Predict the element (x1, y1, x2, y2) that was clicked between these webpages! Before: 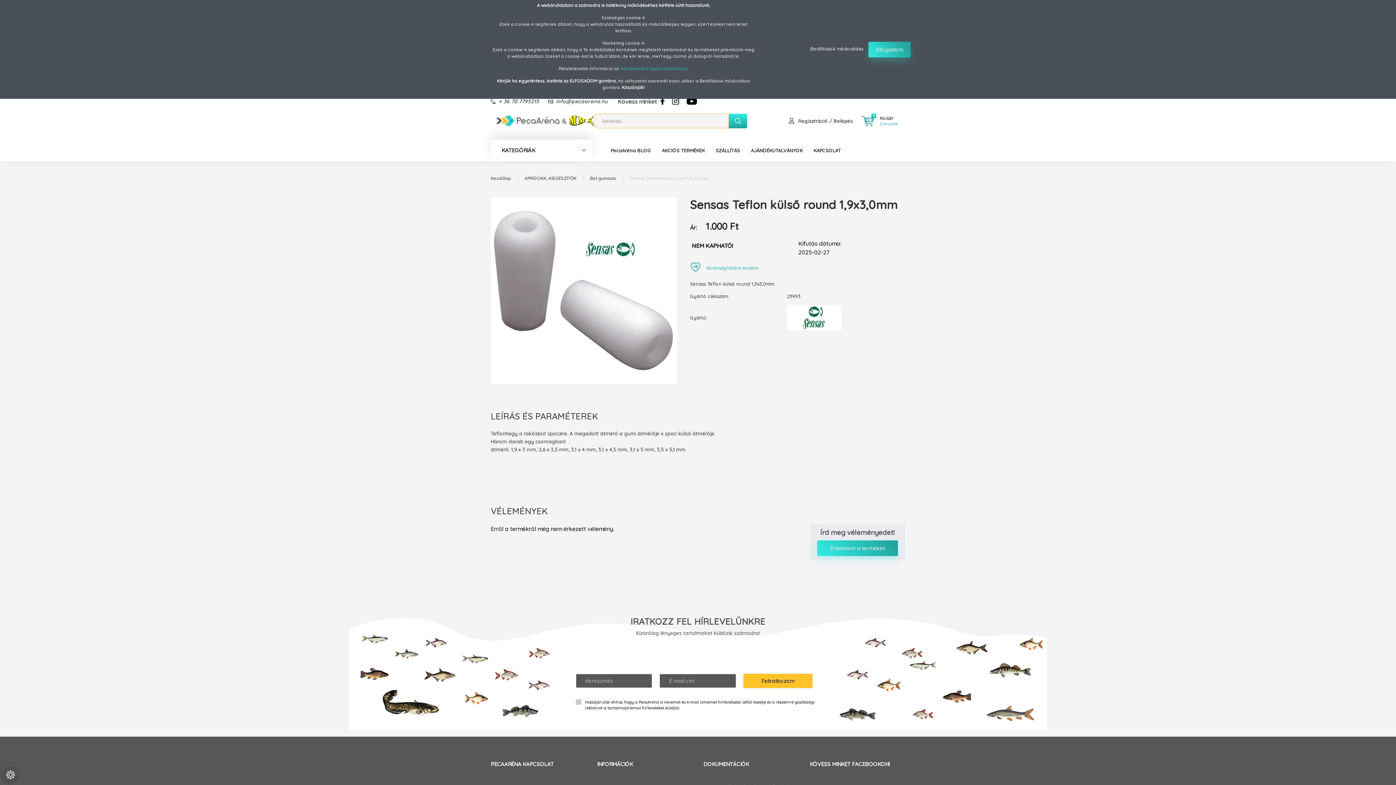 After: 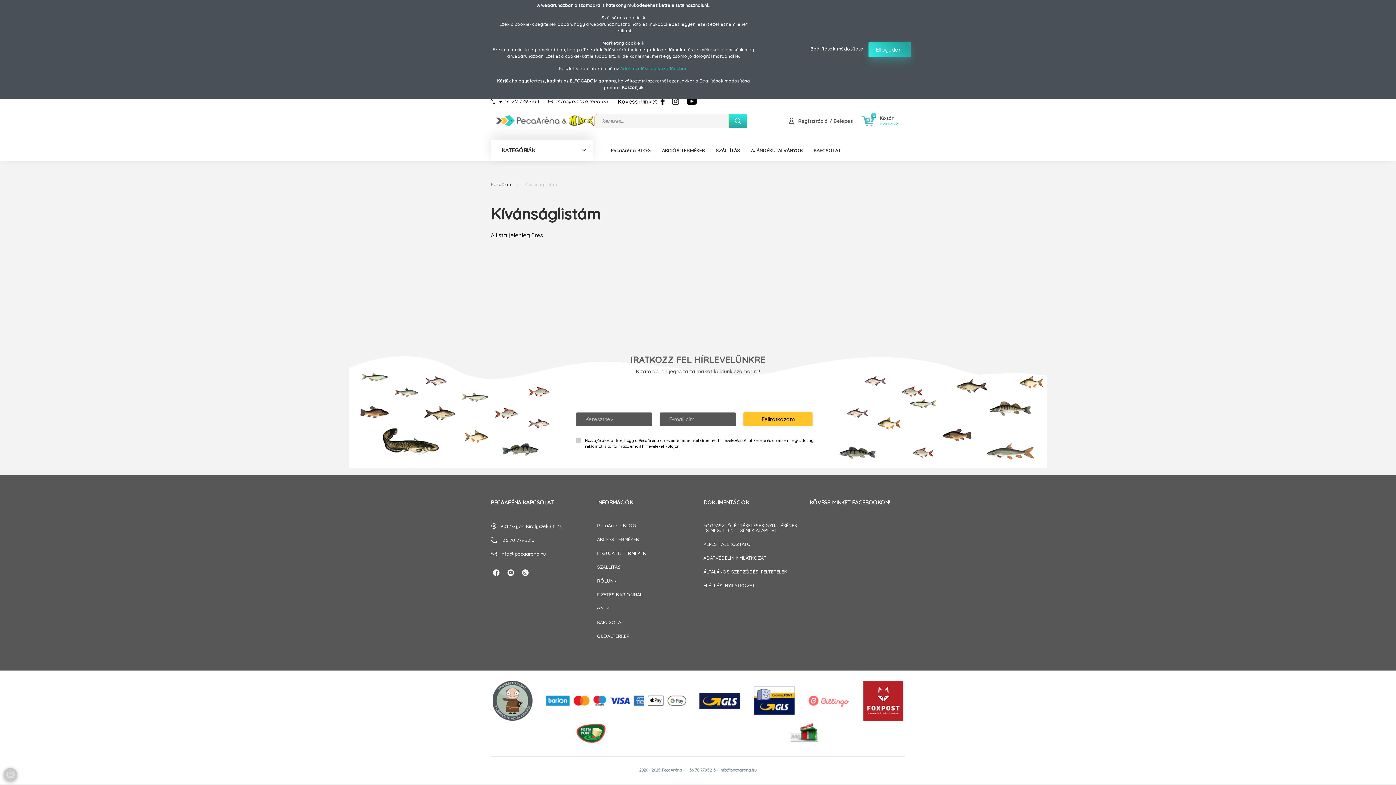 Action: label: Kívánságlistára teszem bbox: (690, 261, 905, 274)